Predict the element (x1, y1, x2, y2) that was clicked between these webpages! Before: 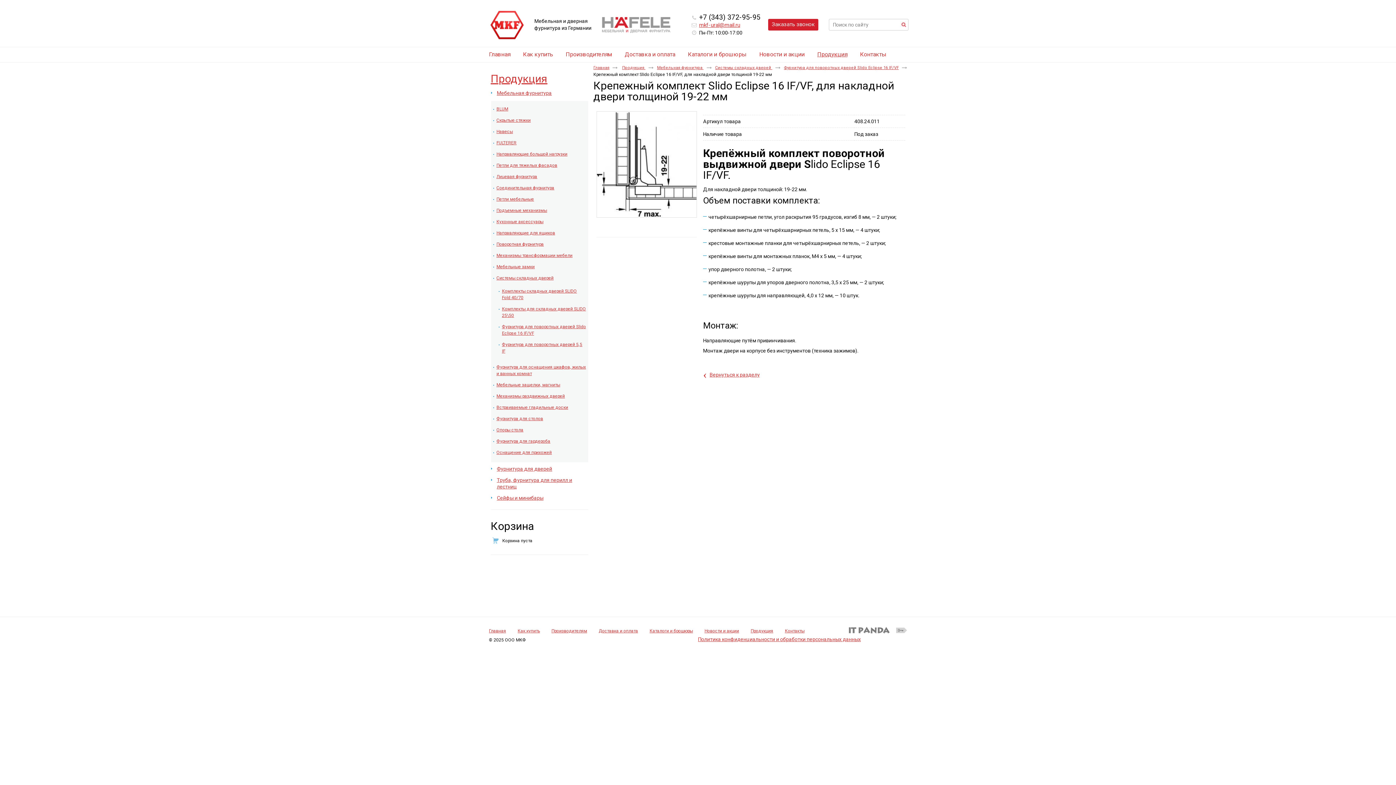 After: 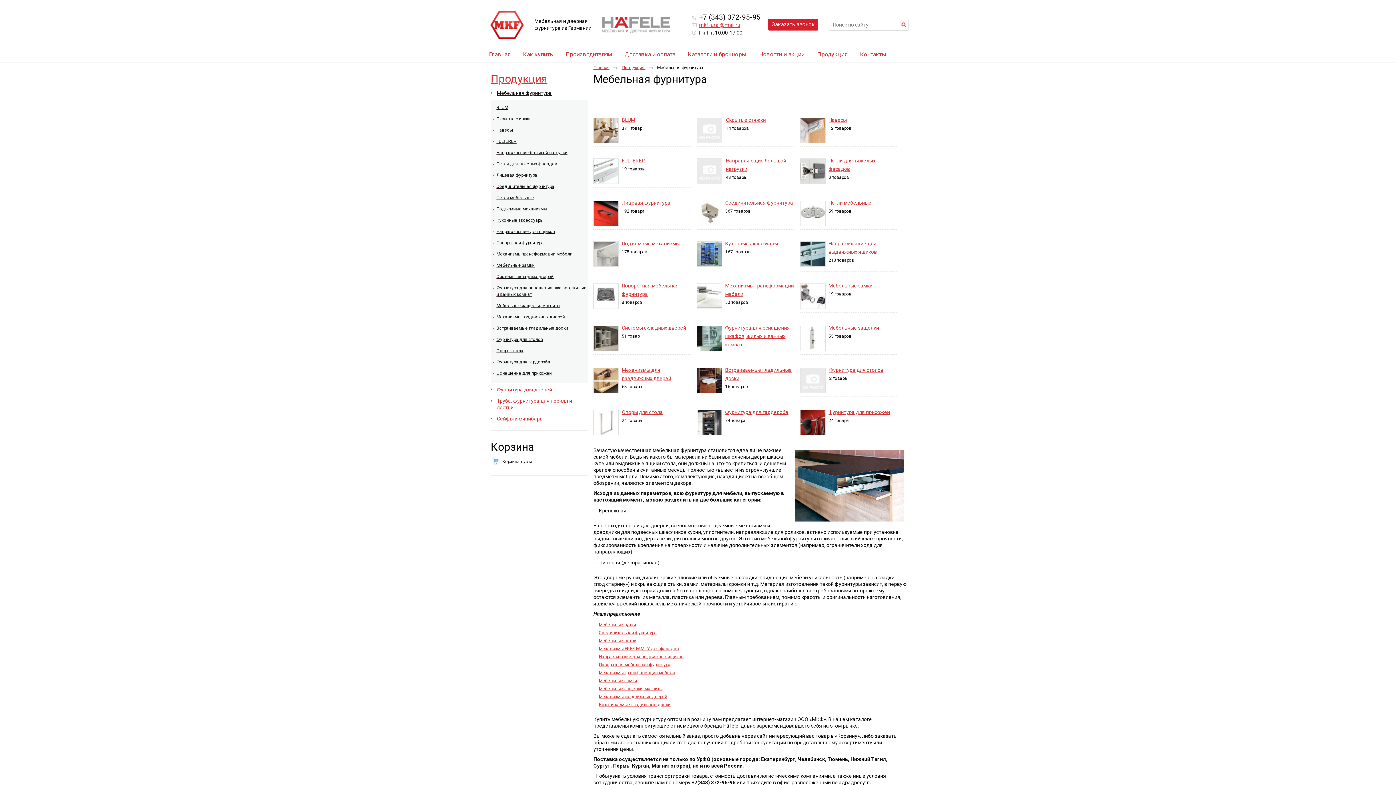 Action: label: Мебельная фурнитура bbox: (497, 89, 553, 96)